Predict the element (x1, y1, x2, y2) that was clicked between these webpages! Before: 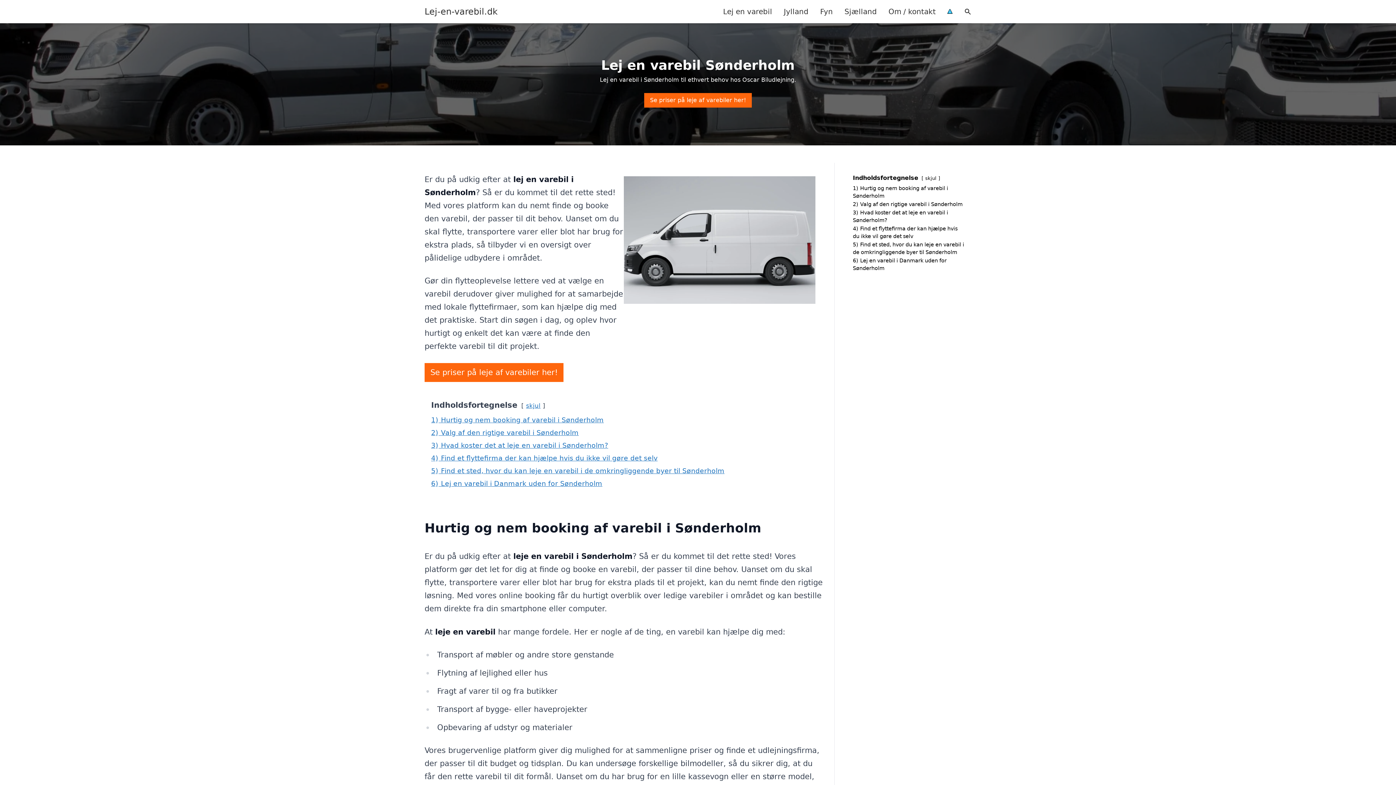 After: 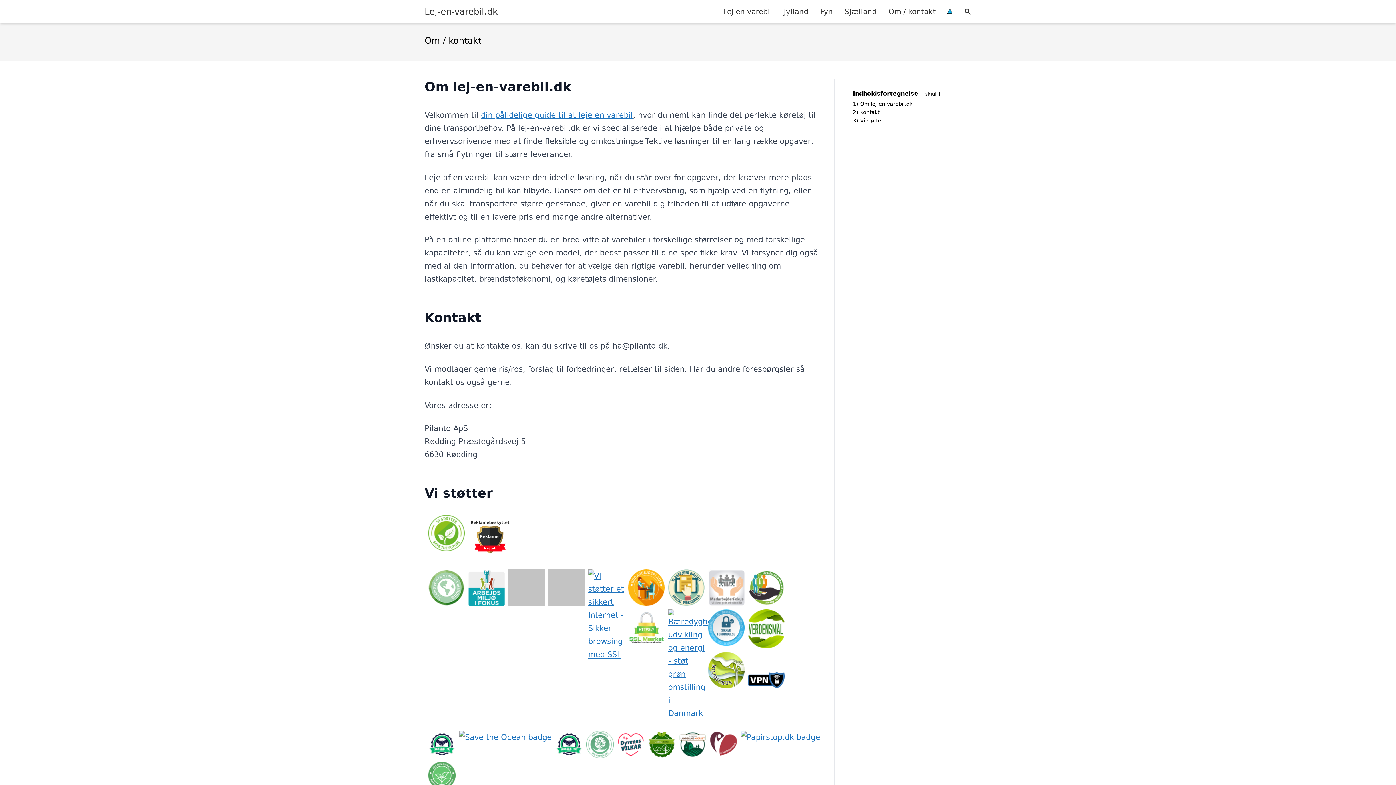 Action: bbox: (882, 0, 941, 22) label: Om / kontakt